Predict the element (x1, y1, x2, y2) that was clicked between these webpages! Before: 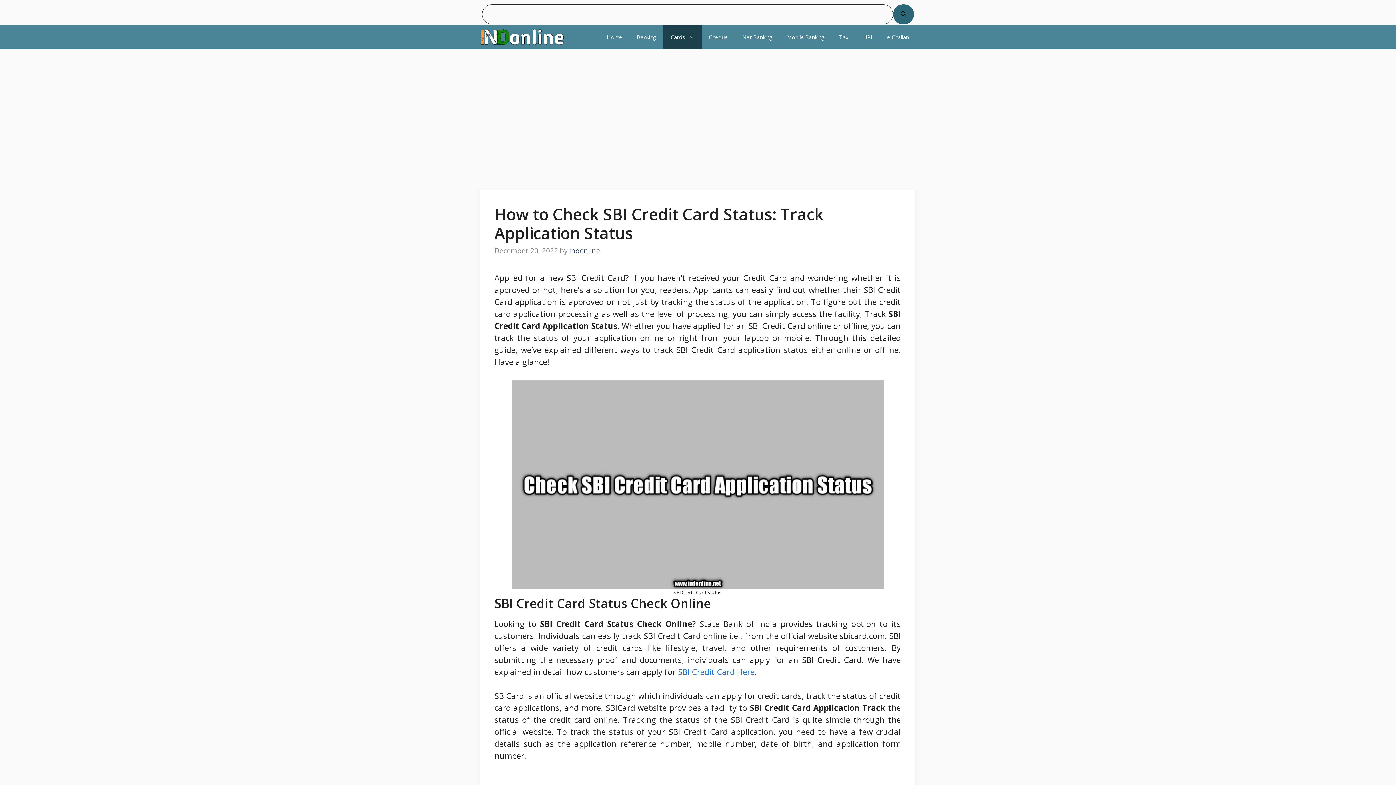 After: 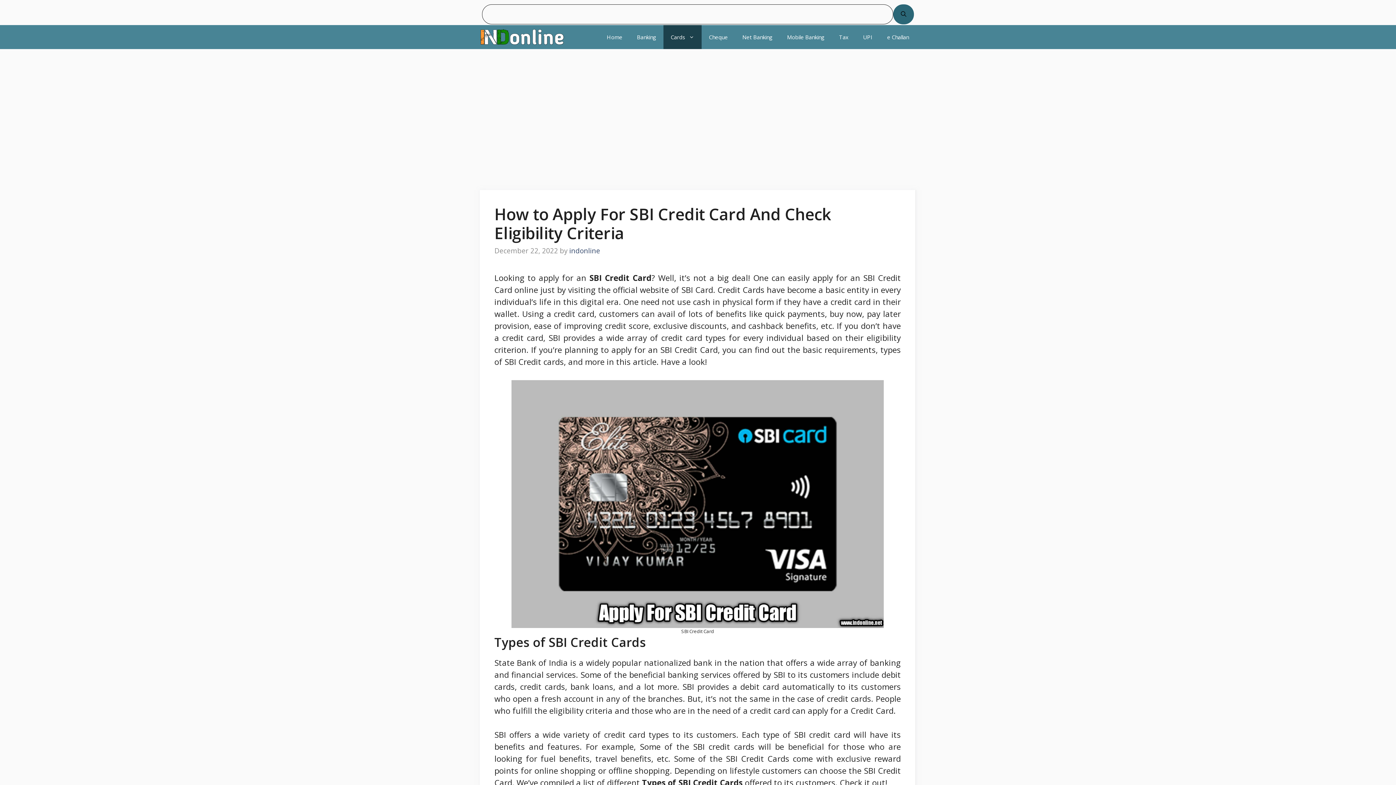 Action: label: SBI Credit Card Here bbox: (678, 666, 754, 677)